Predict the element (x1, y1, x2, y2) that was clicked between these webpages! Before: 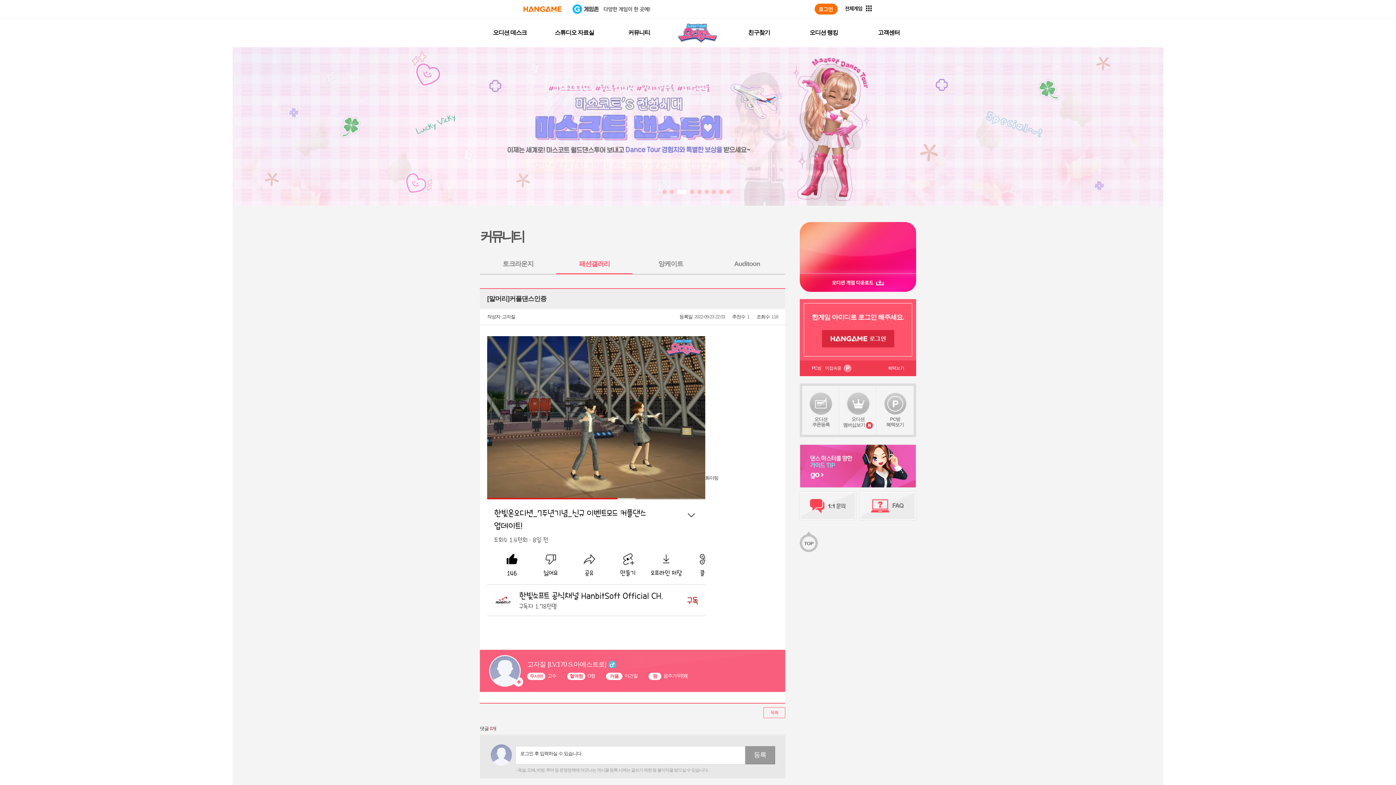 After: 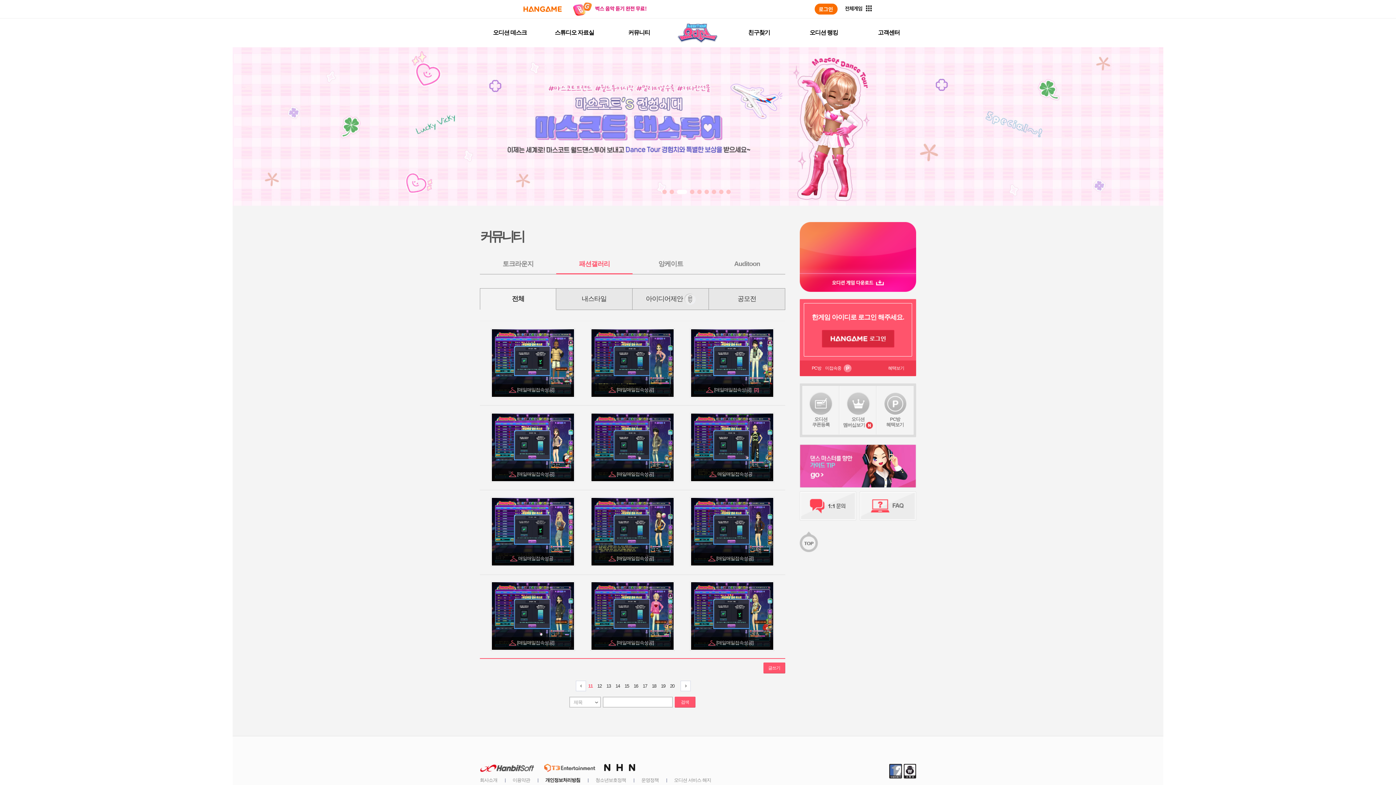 Action: bbox: (763, 707, 785, 718) label: 목록